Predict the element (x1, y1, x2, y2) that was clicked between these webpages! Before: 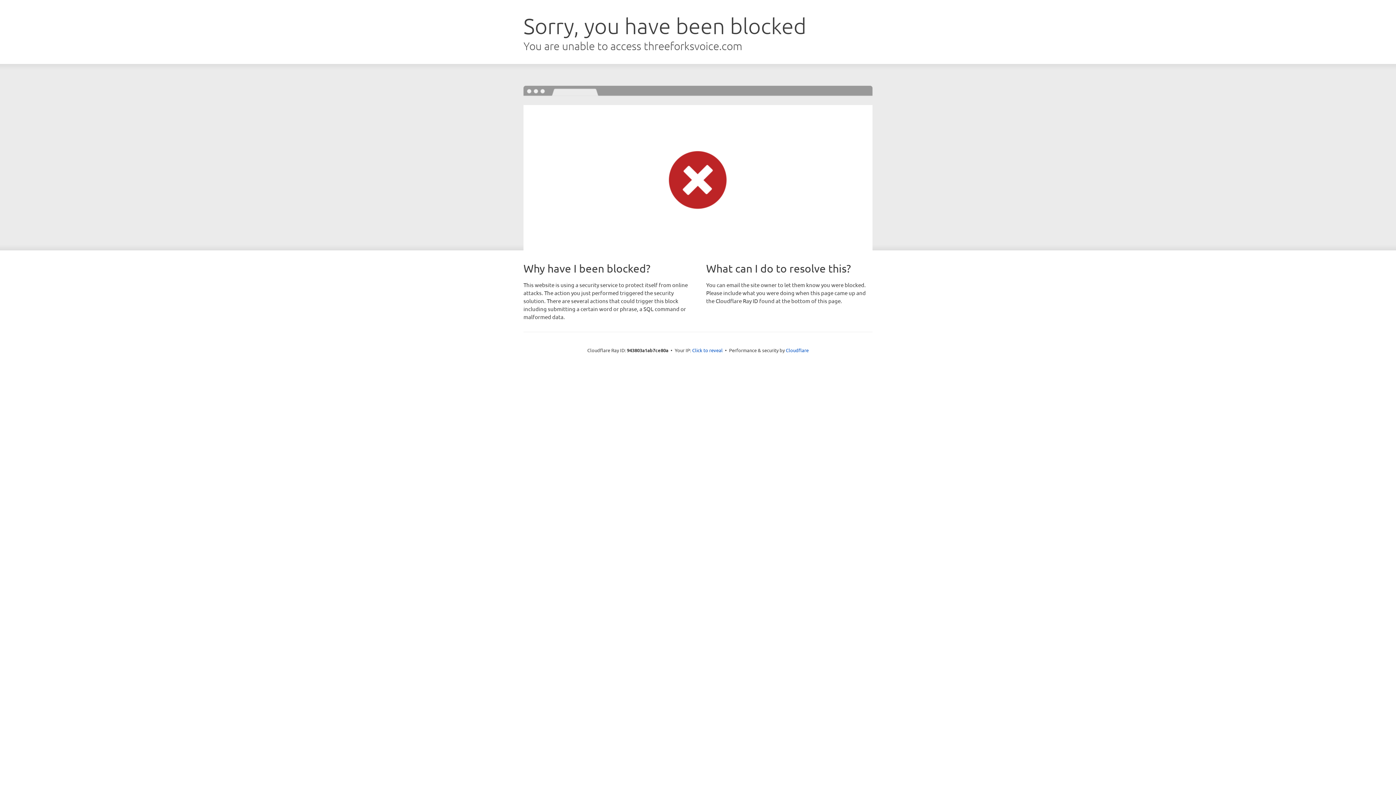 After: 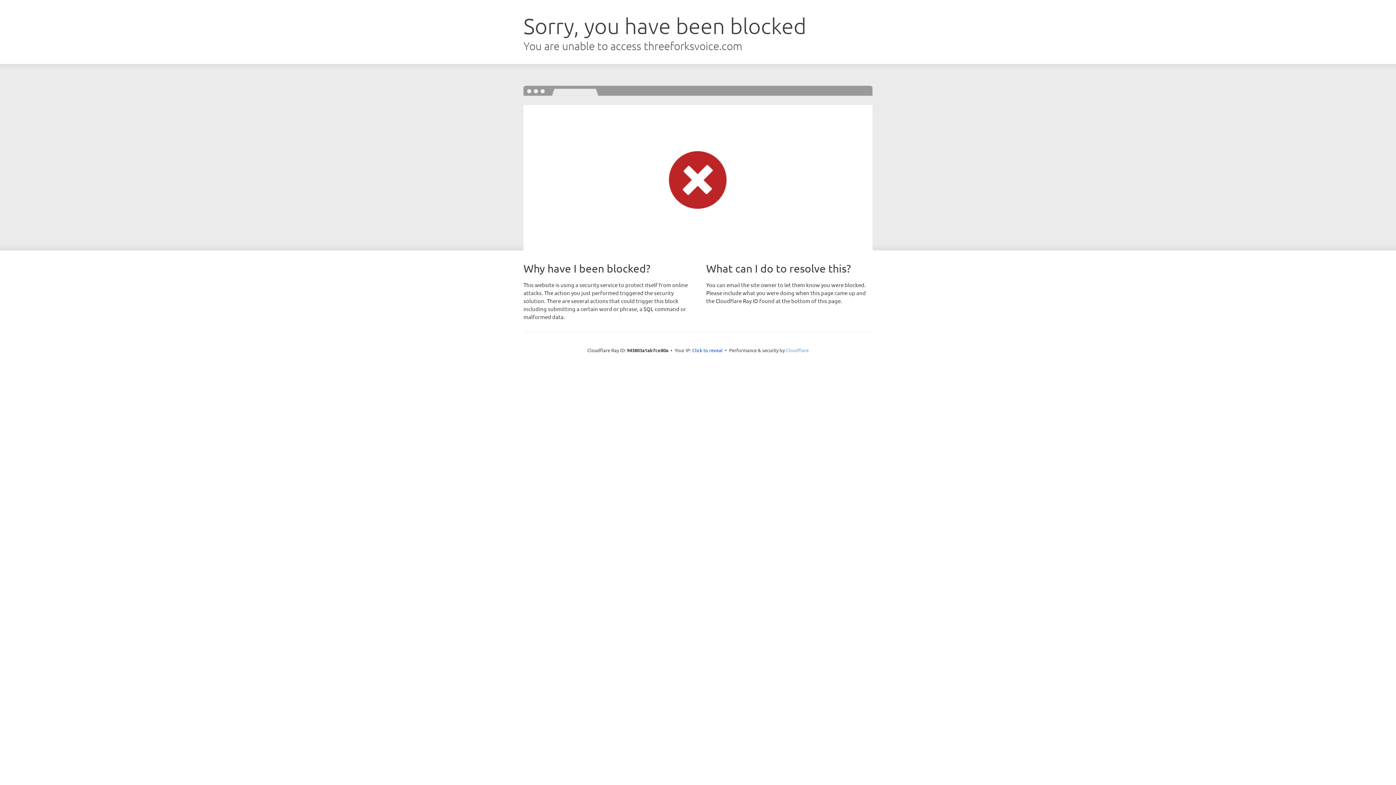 Action: bbox: (786, 347, 808, 353) label: Cloudflare